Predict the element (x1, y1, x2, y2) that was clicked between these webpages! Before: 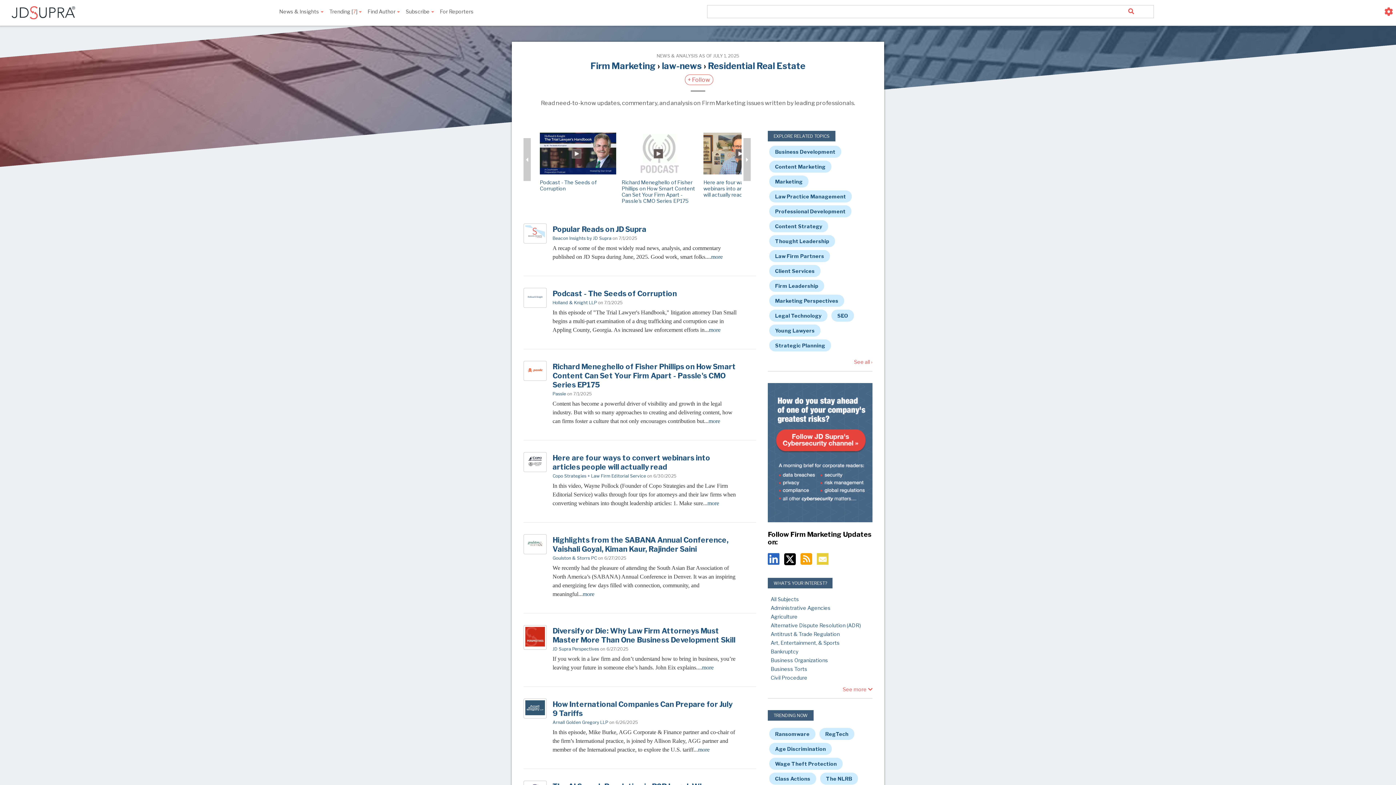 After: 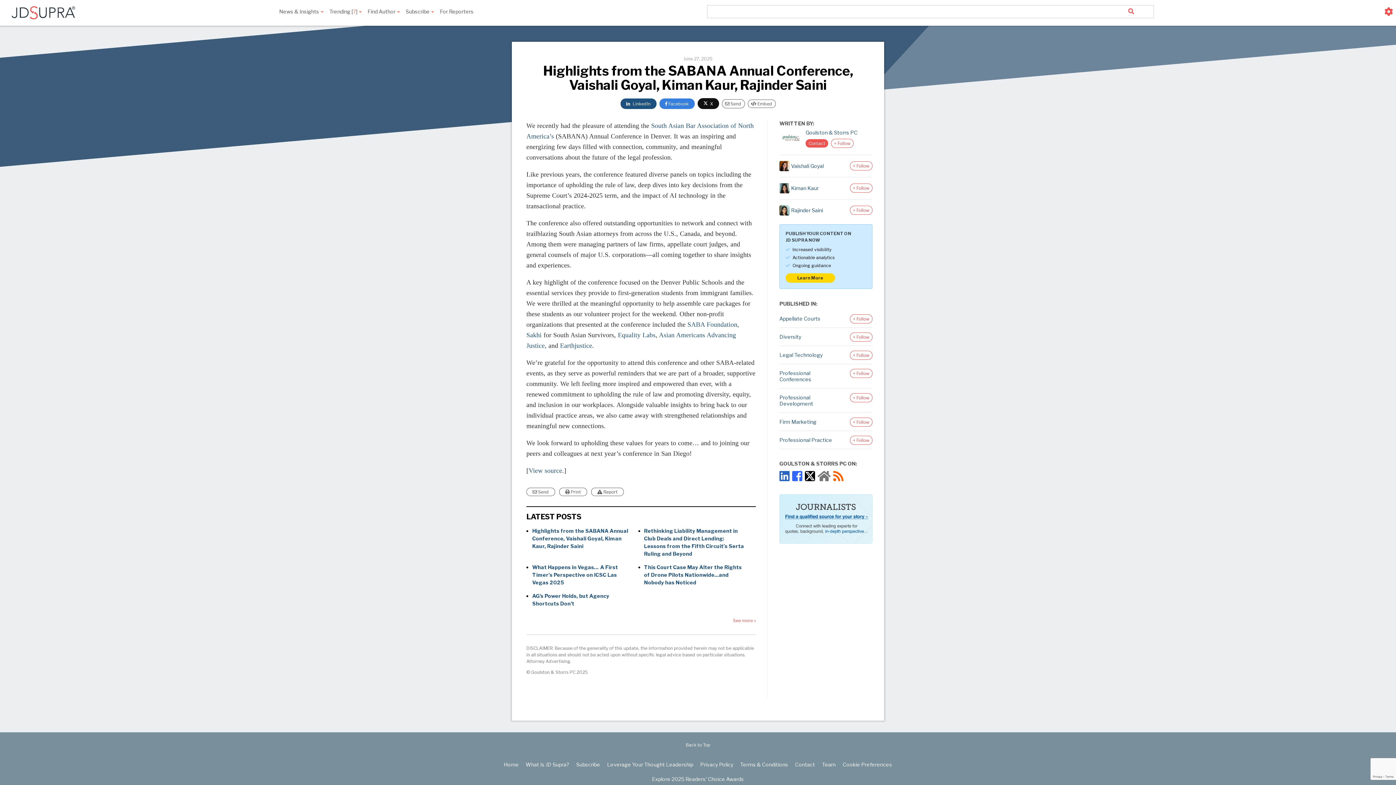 Action: label: more bbox: (582, 591, 594, 597)